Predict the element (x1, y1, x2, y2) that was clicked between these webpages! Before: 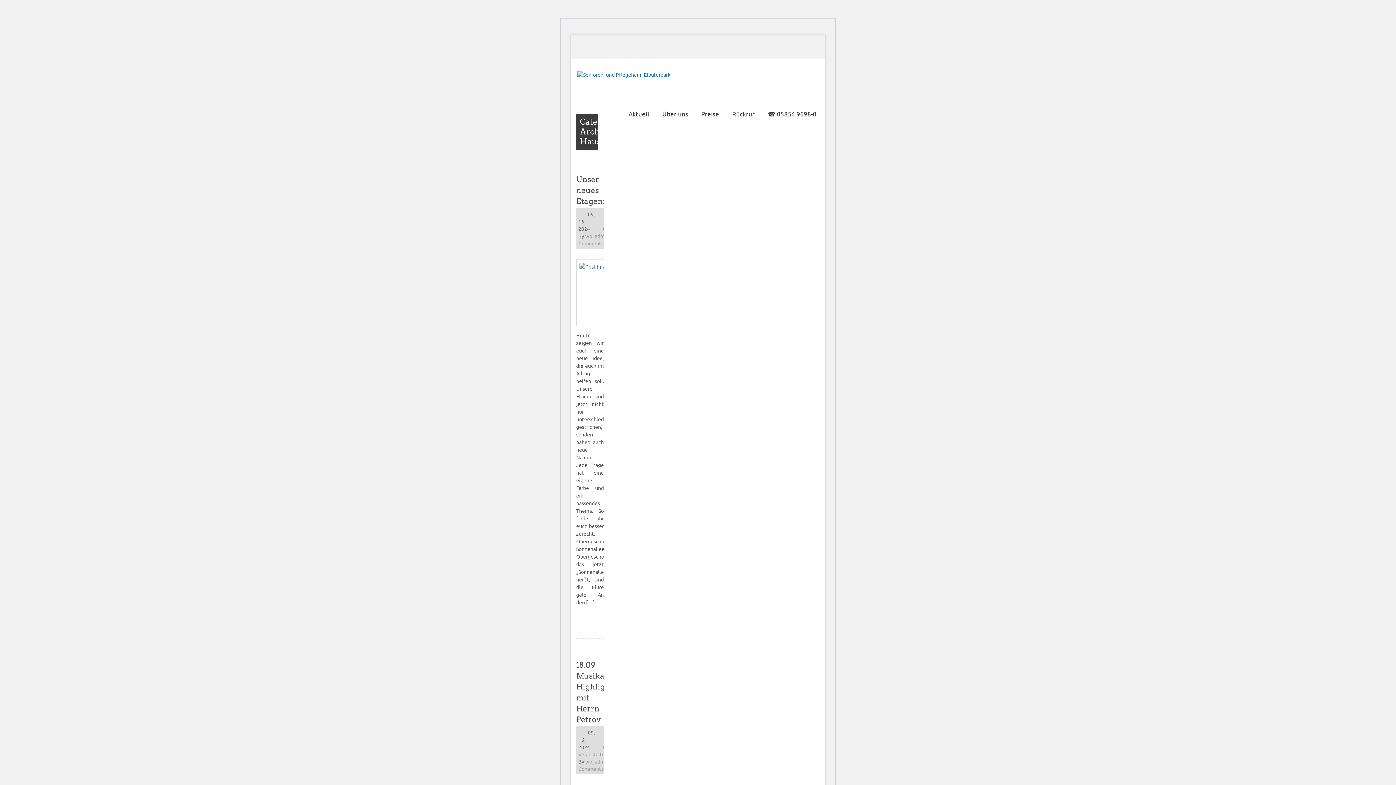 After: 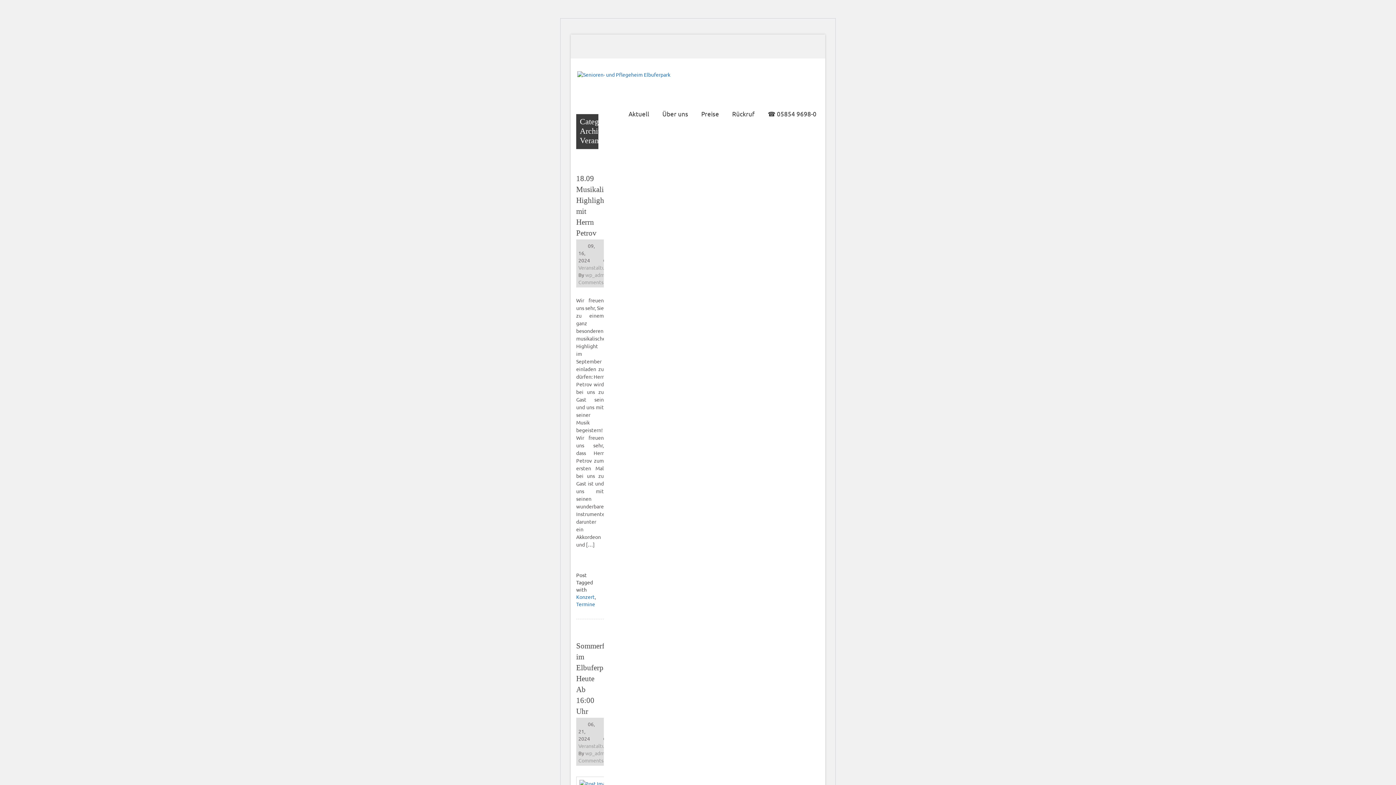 Action: bbox: (578, 751, 616, 757) label: Veranstaltungen